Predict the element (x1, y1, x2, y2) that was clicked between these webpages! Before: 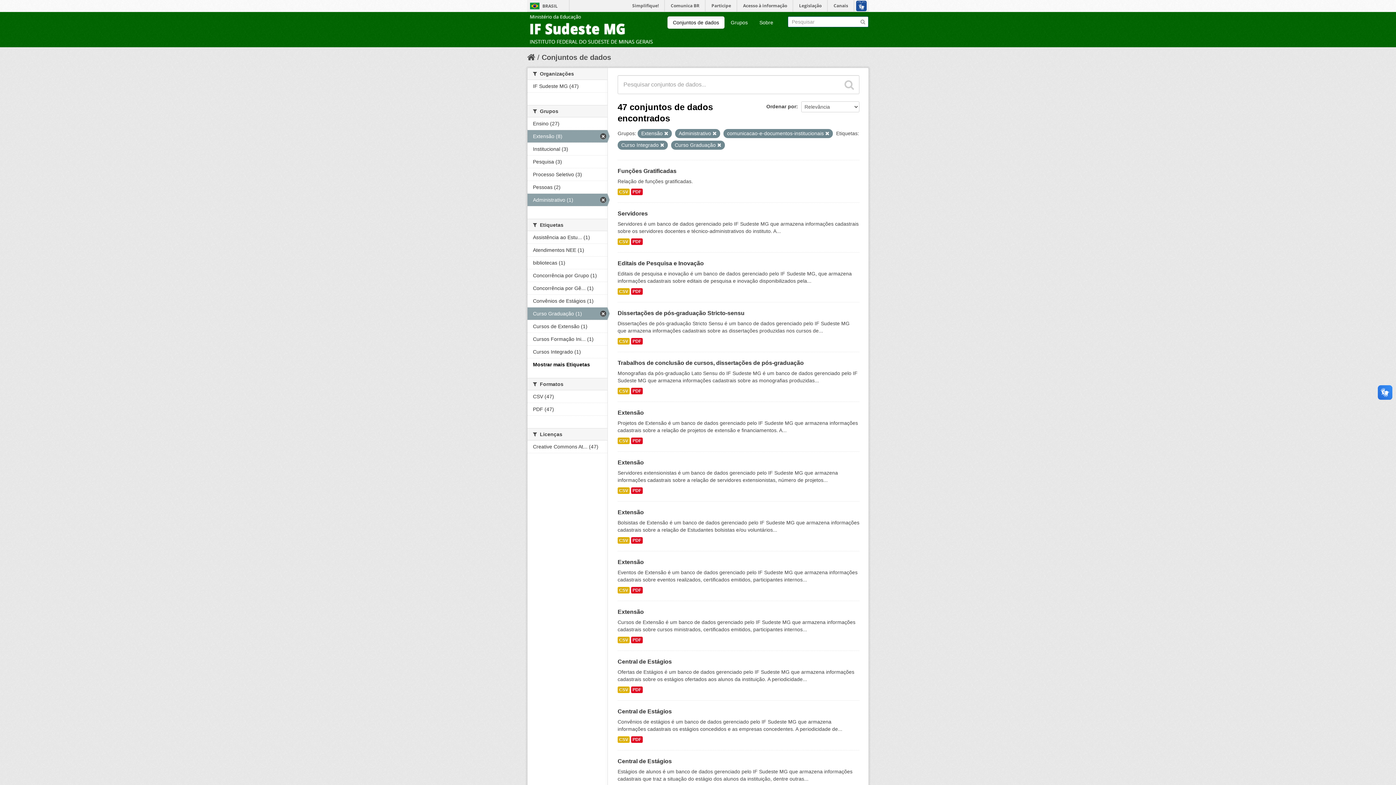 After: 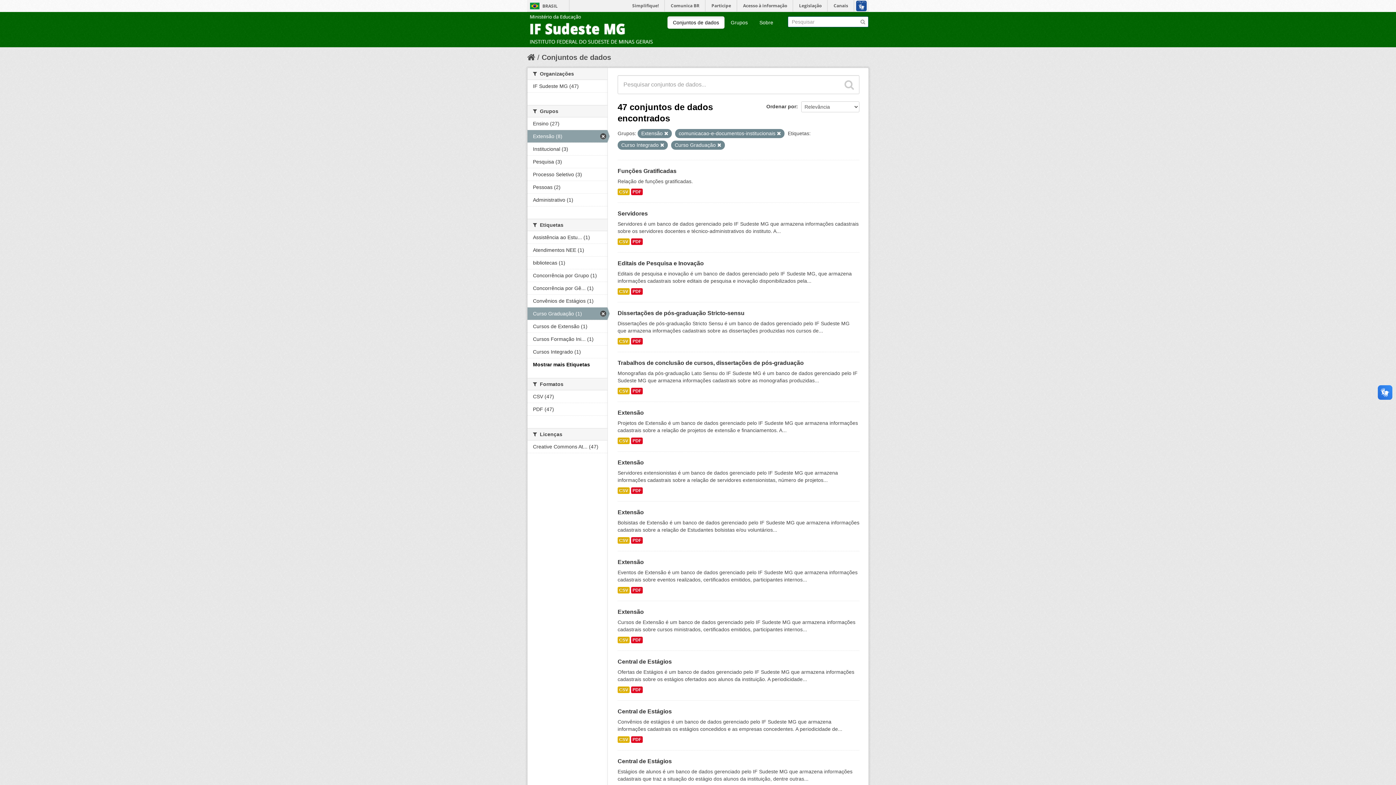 Action: bbox: (712, 131, 716, 136)